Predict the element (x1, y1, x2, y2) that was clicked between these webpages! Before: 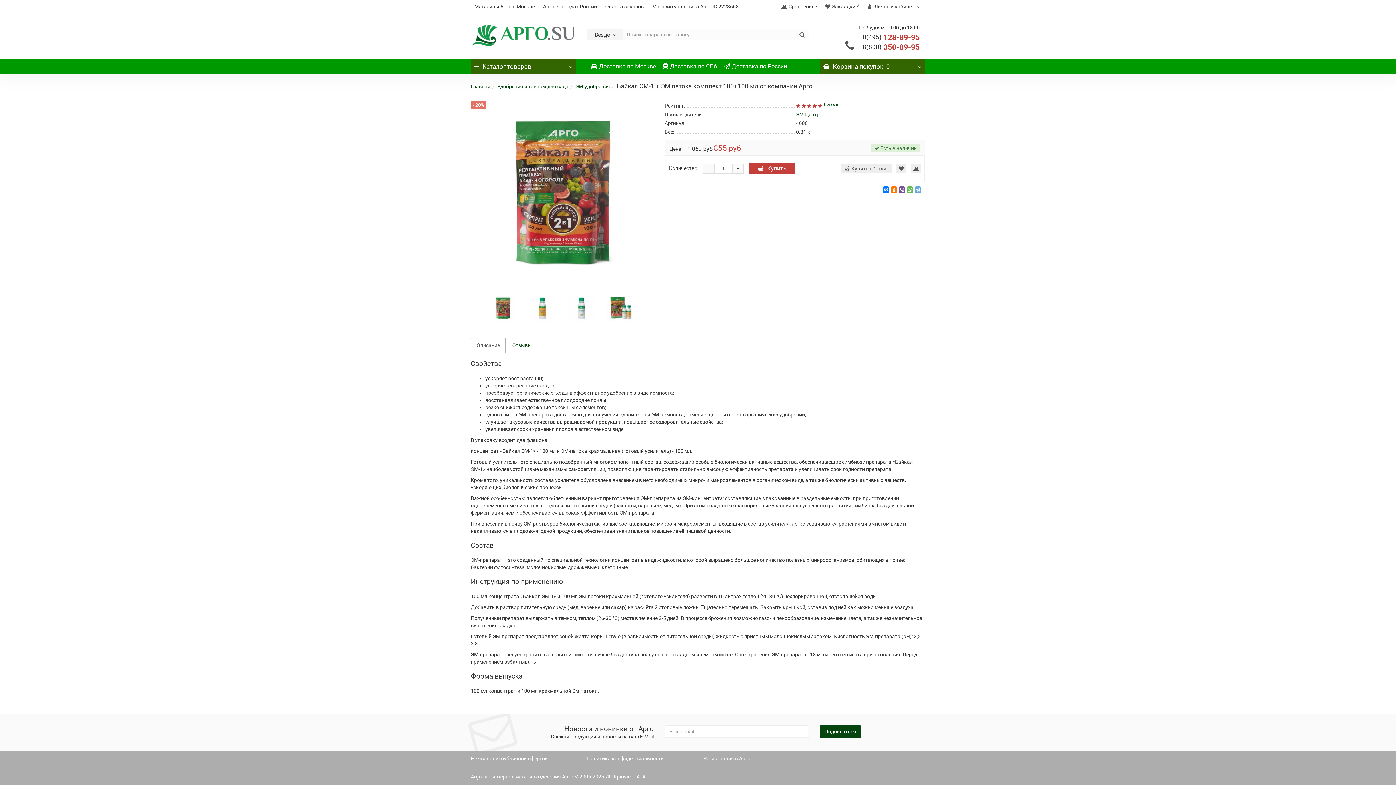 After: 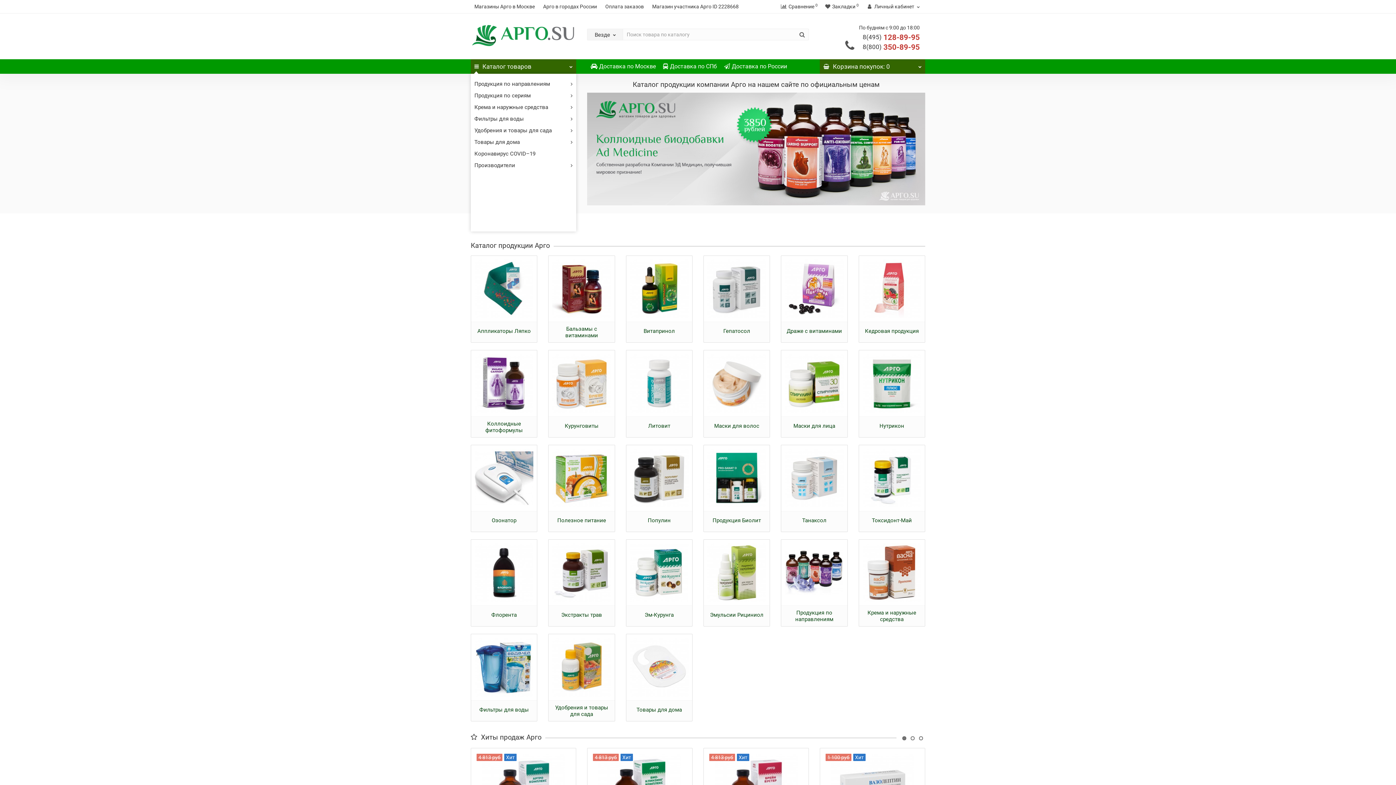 Action: bbox: (470, 23, 576, 48)